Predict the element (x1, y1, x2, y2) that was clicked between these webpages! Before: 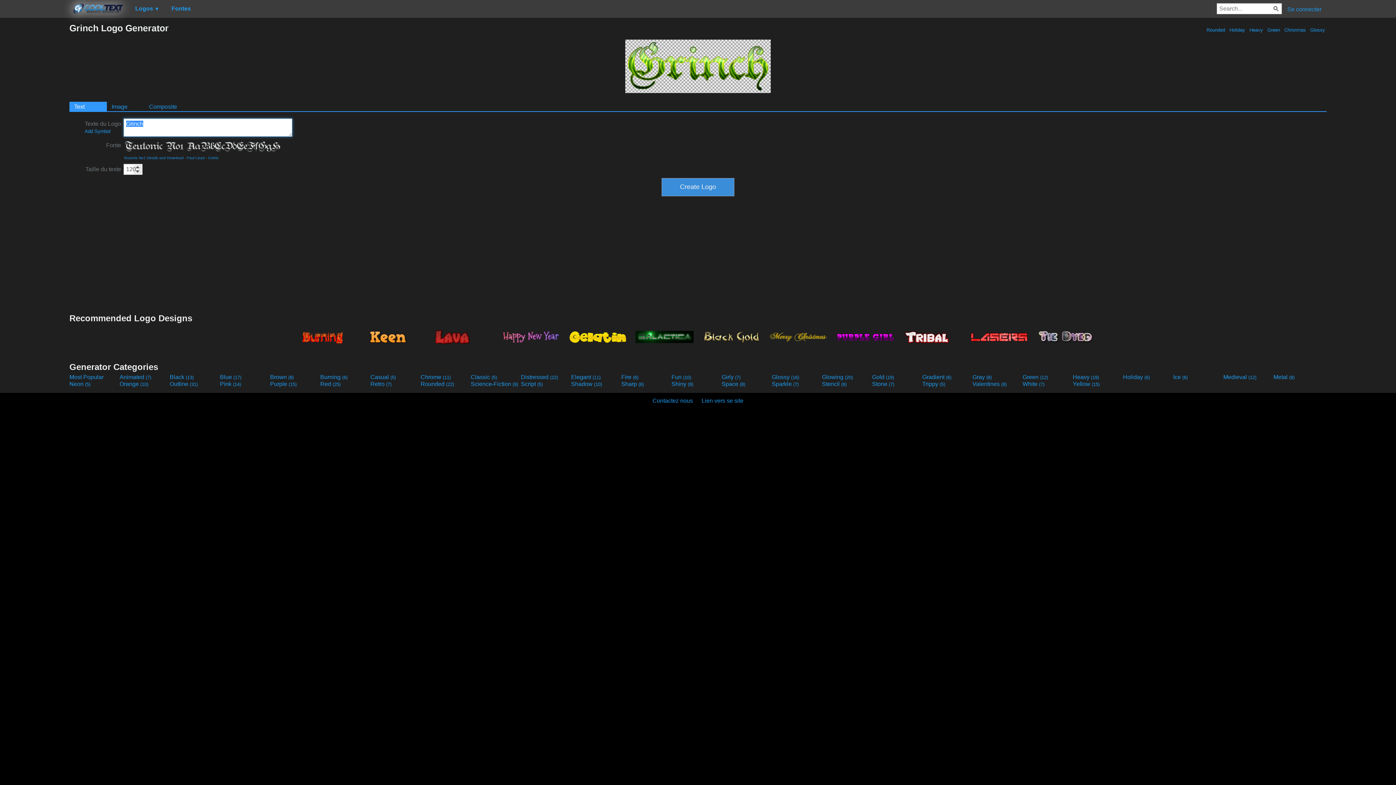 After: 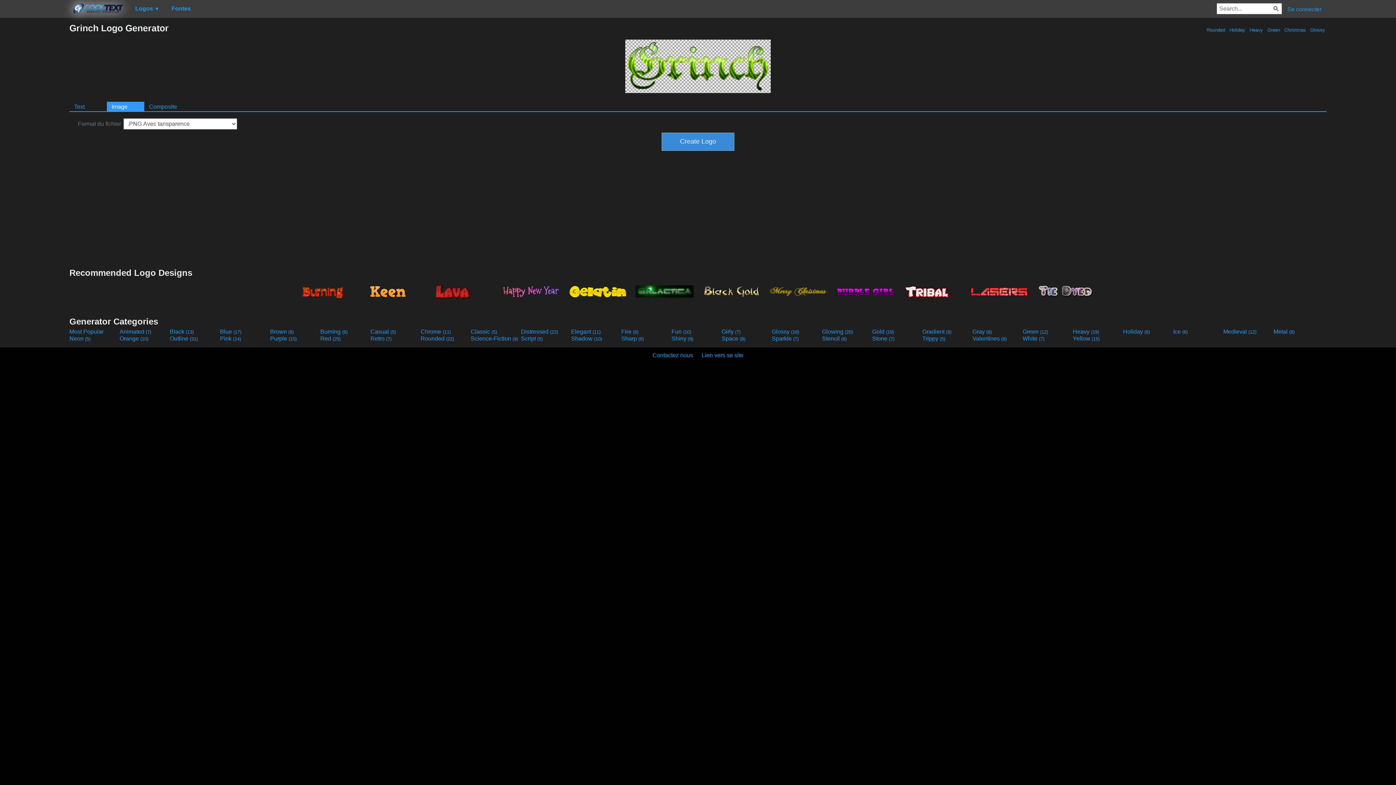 Action: label: Image bbox: (106, 101, 144, 111)